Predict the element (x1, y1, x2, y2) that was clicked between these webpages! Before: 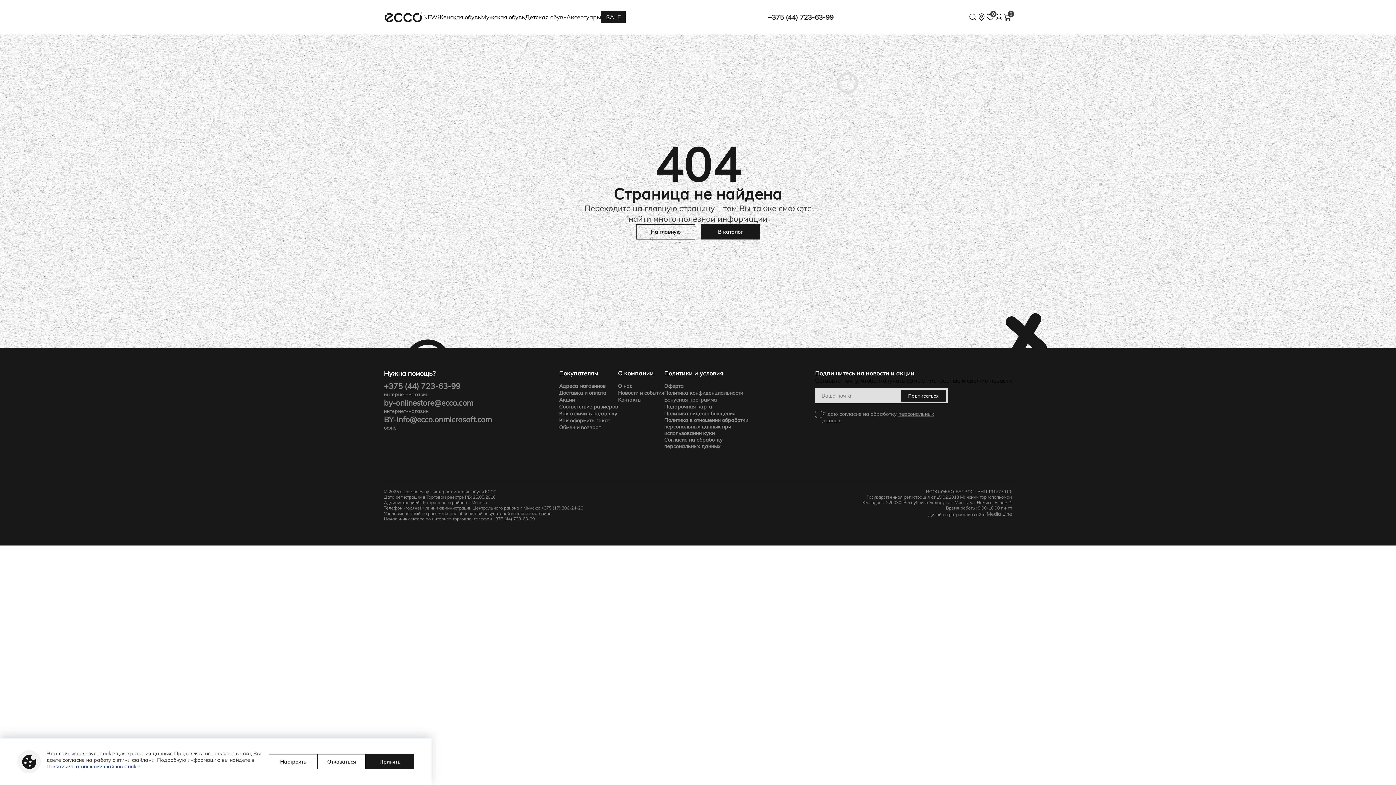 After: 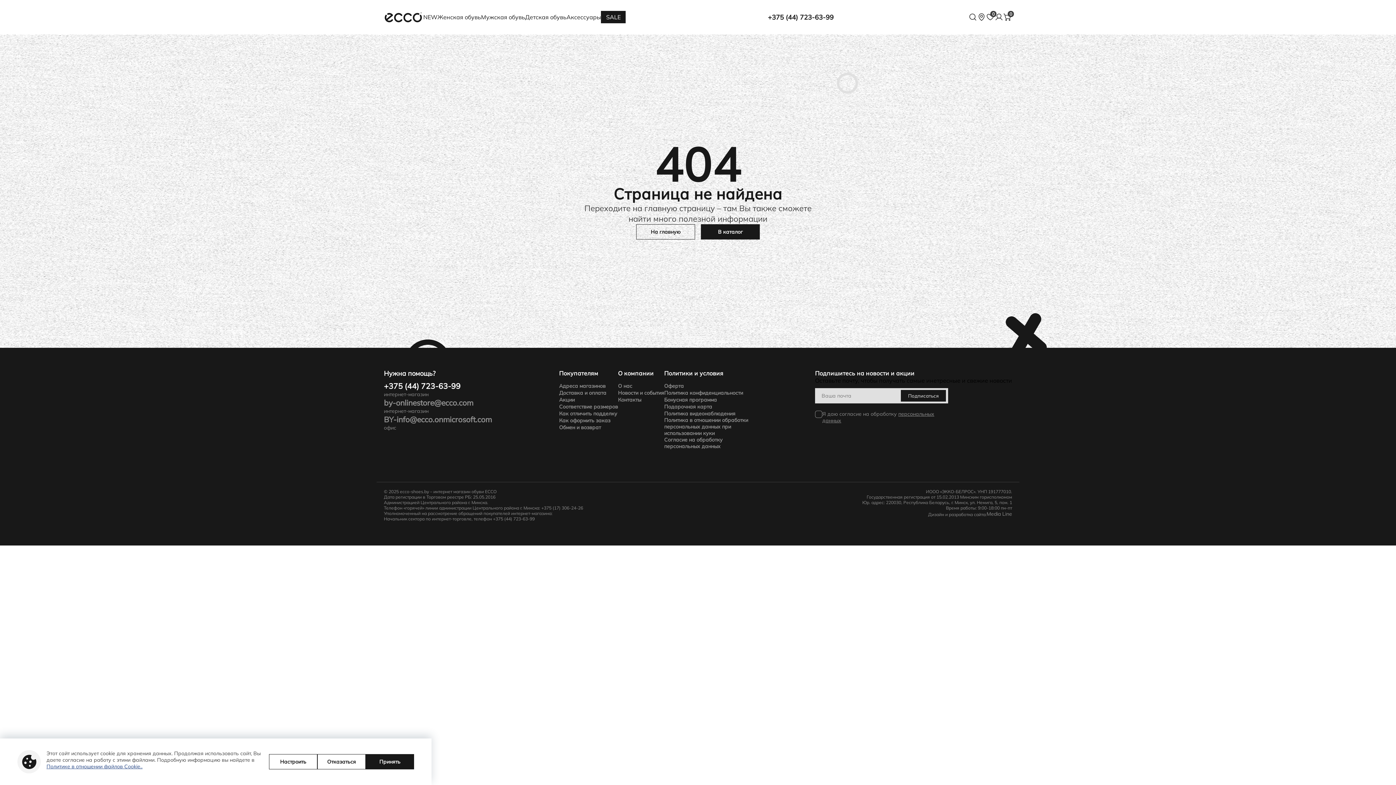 Action: bbox: (384, 381, 492, 391) label: +375 (44) 723-63-99